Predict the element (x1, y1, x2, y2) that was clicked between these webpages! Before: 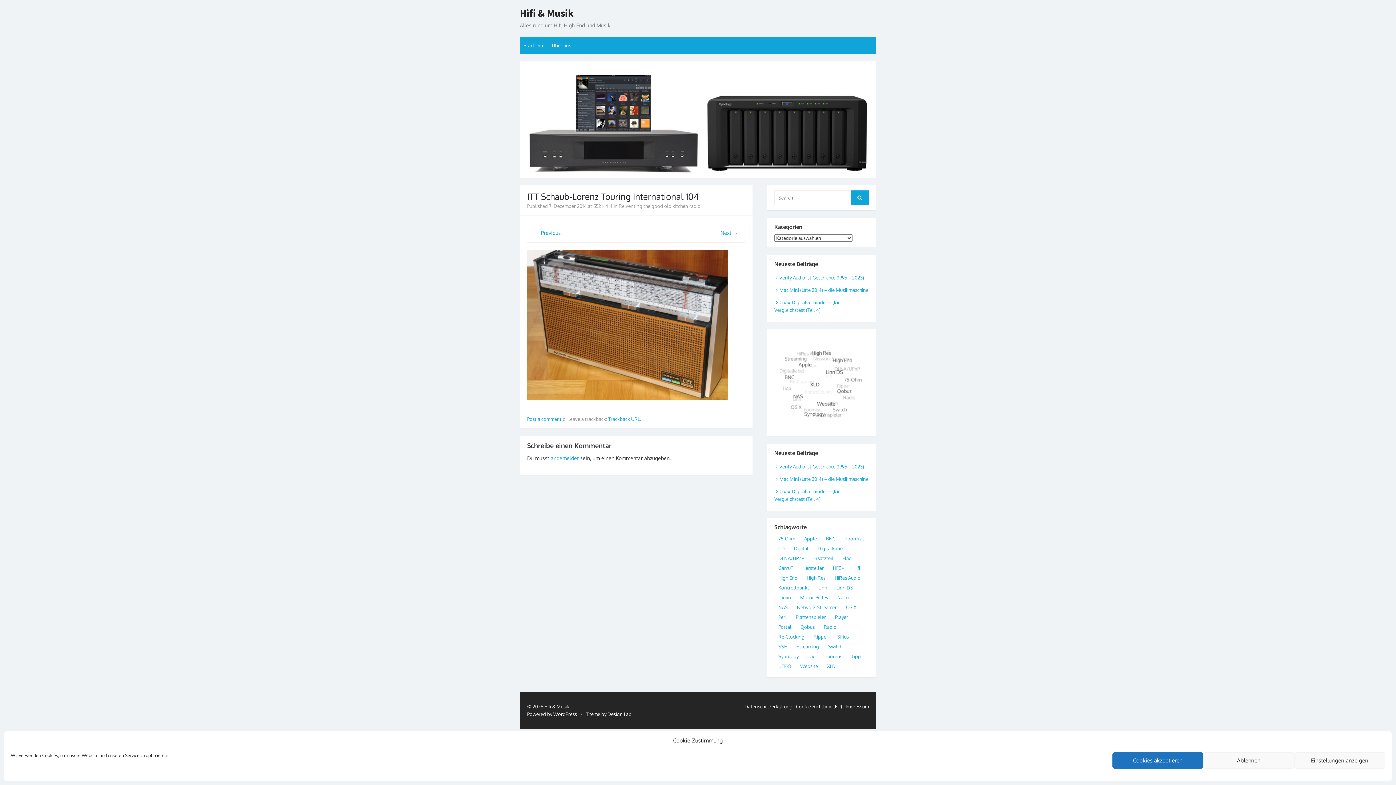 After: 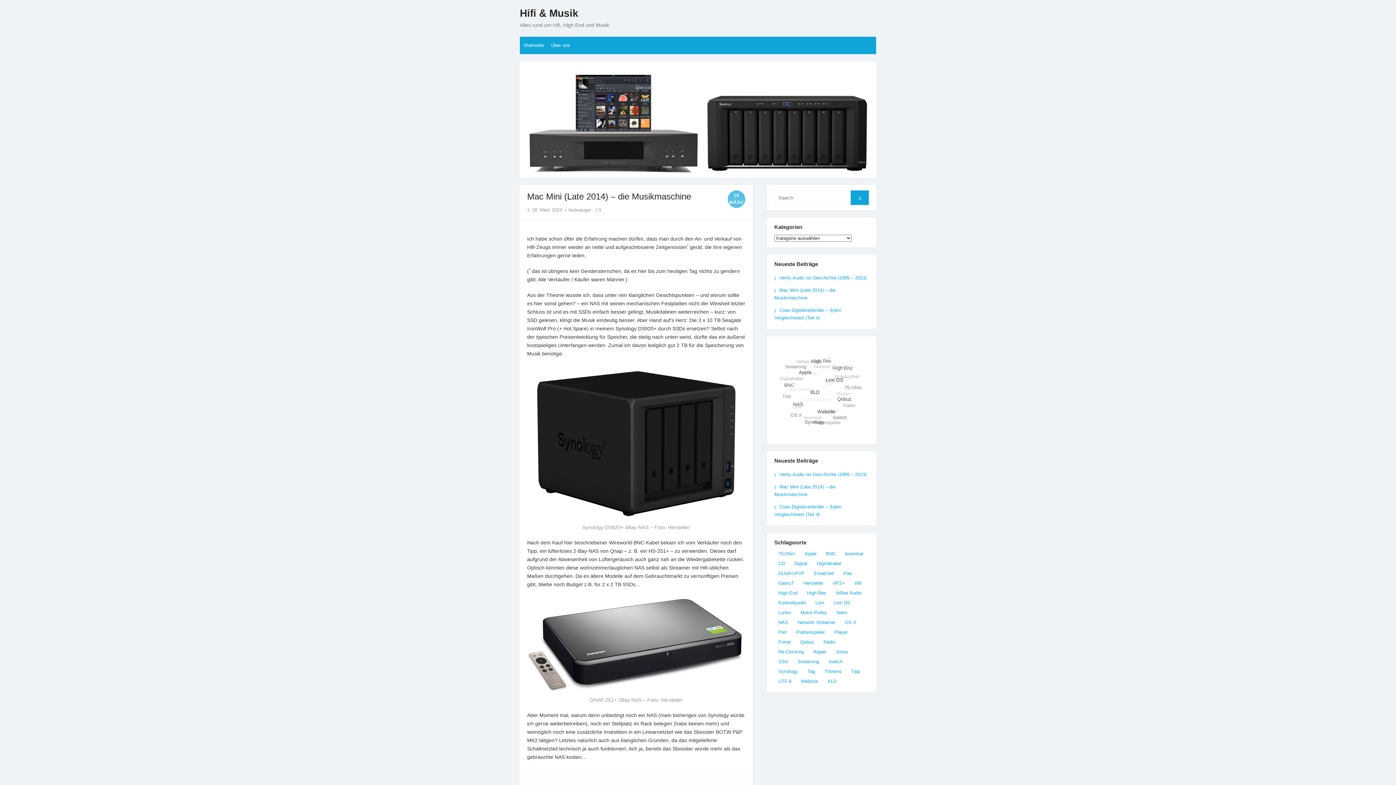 Action: label: Mac Mini (Late 2014) – die Musikmaschine bbox: (774, 476, 868, 482)